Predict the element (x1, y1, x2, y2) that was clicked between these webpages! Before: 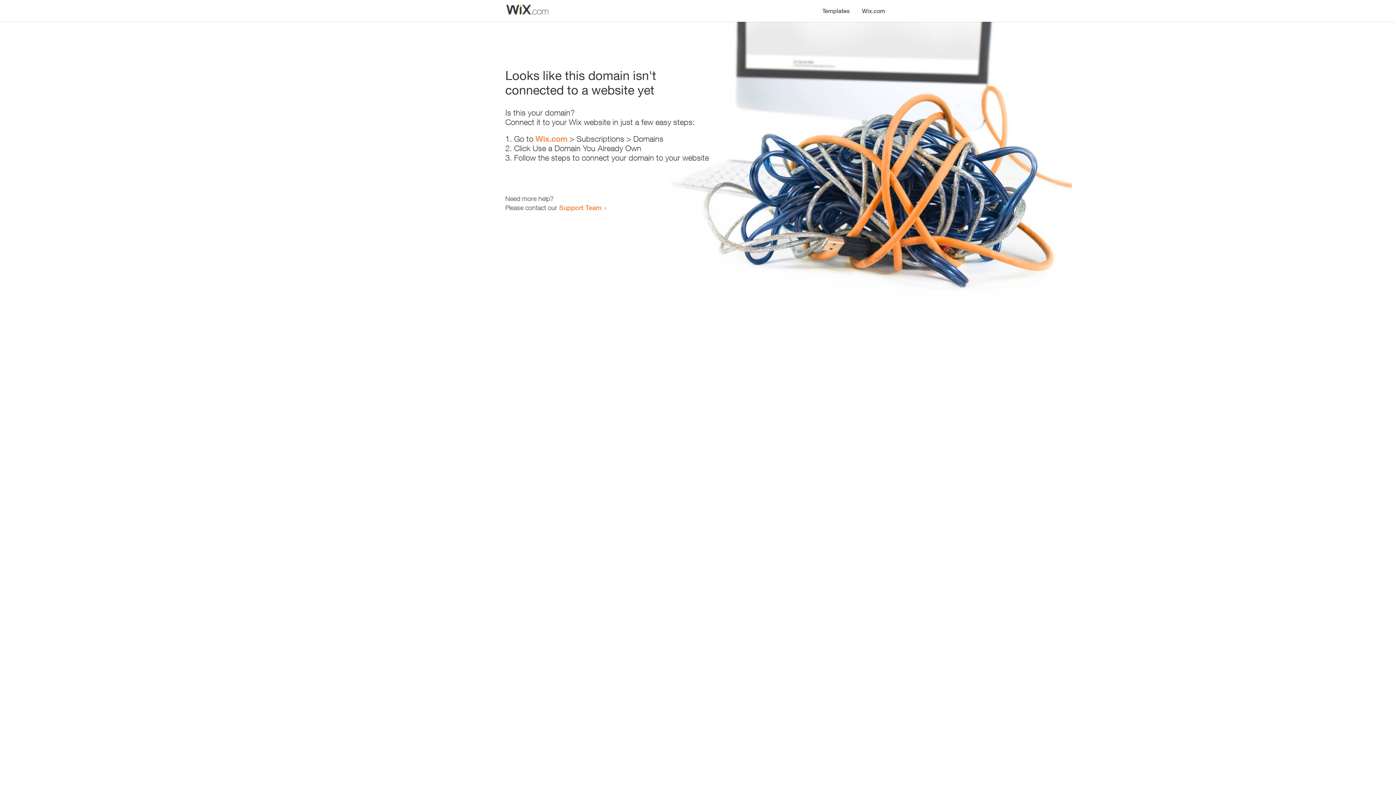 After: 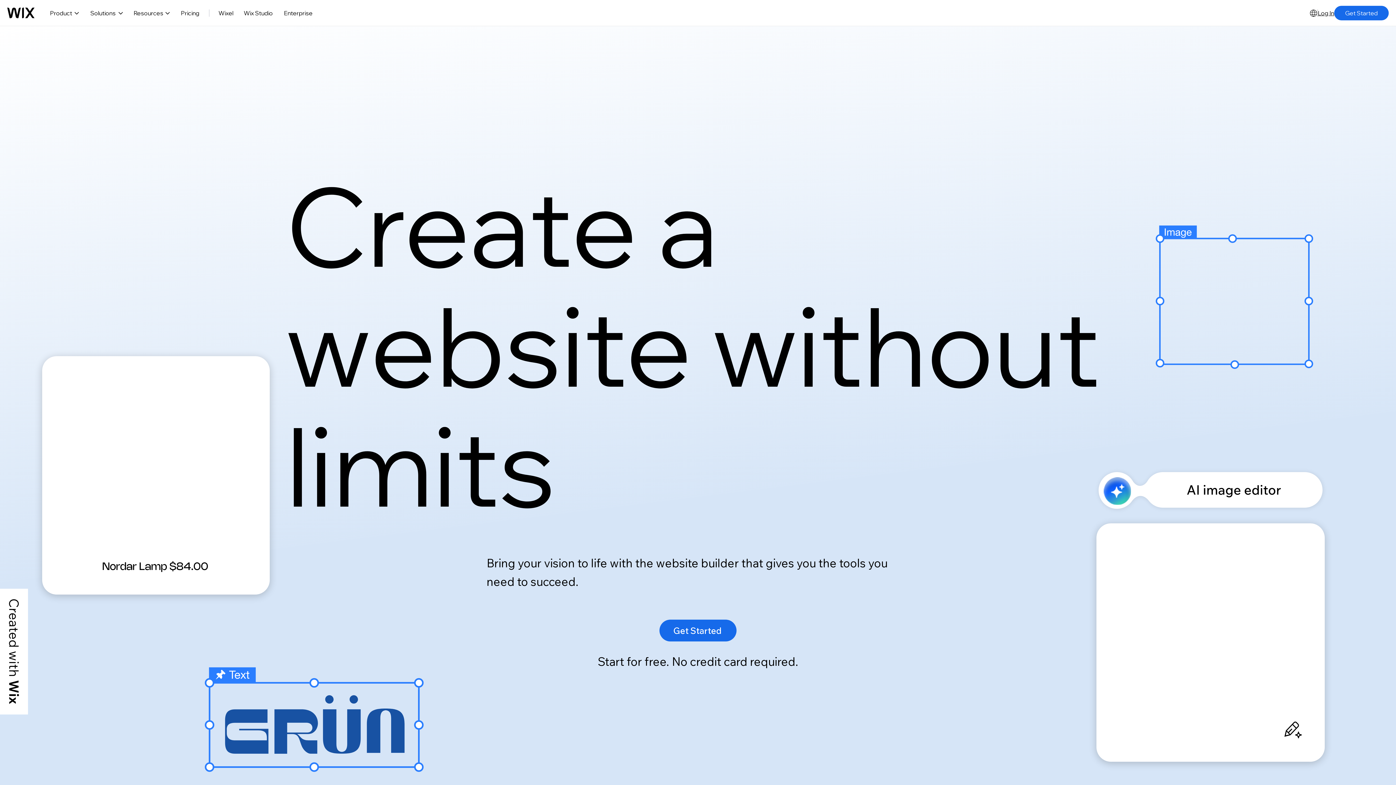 Action: label: Wix.com bbox: (856, 0, 890, 14)